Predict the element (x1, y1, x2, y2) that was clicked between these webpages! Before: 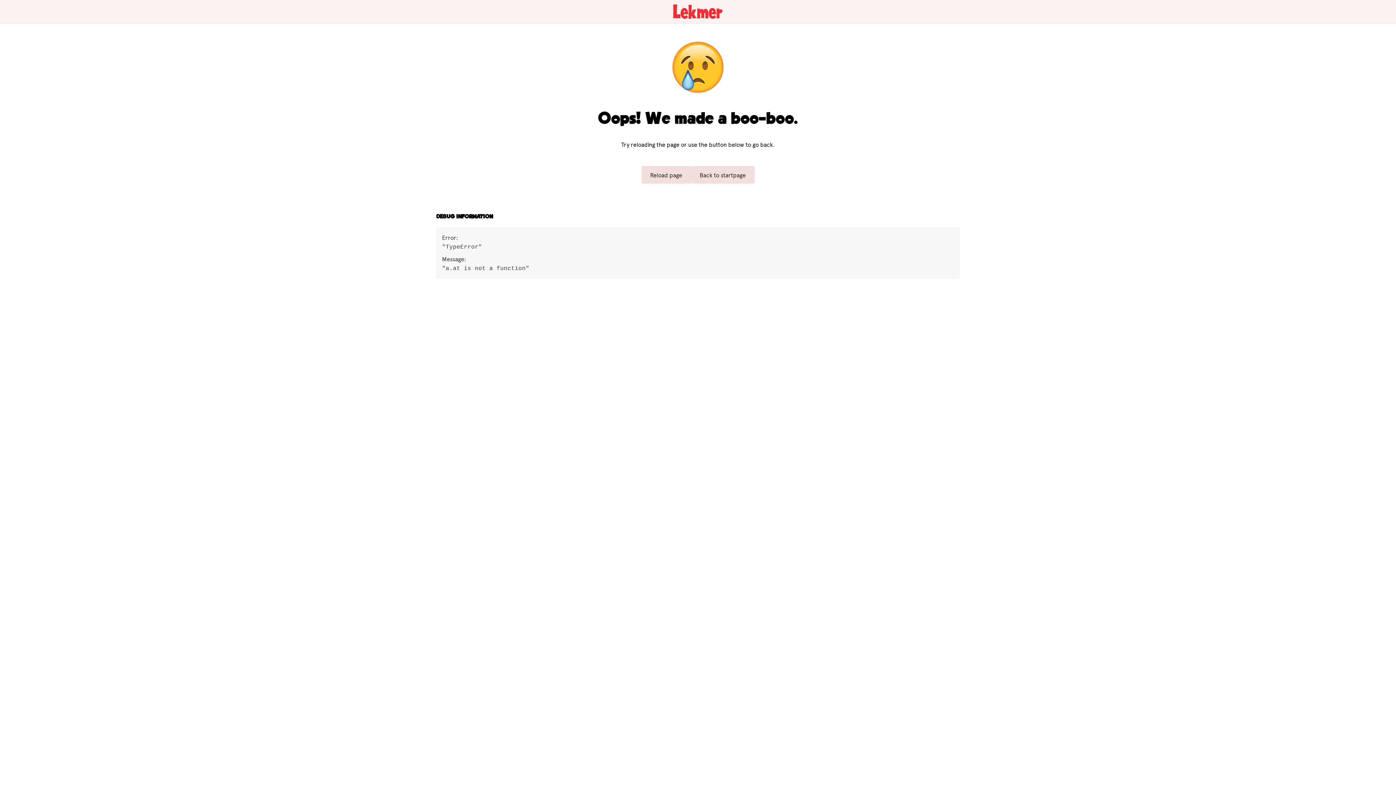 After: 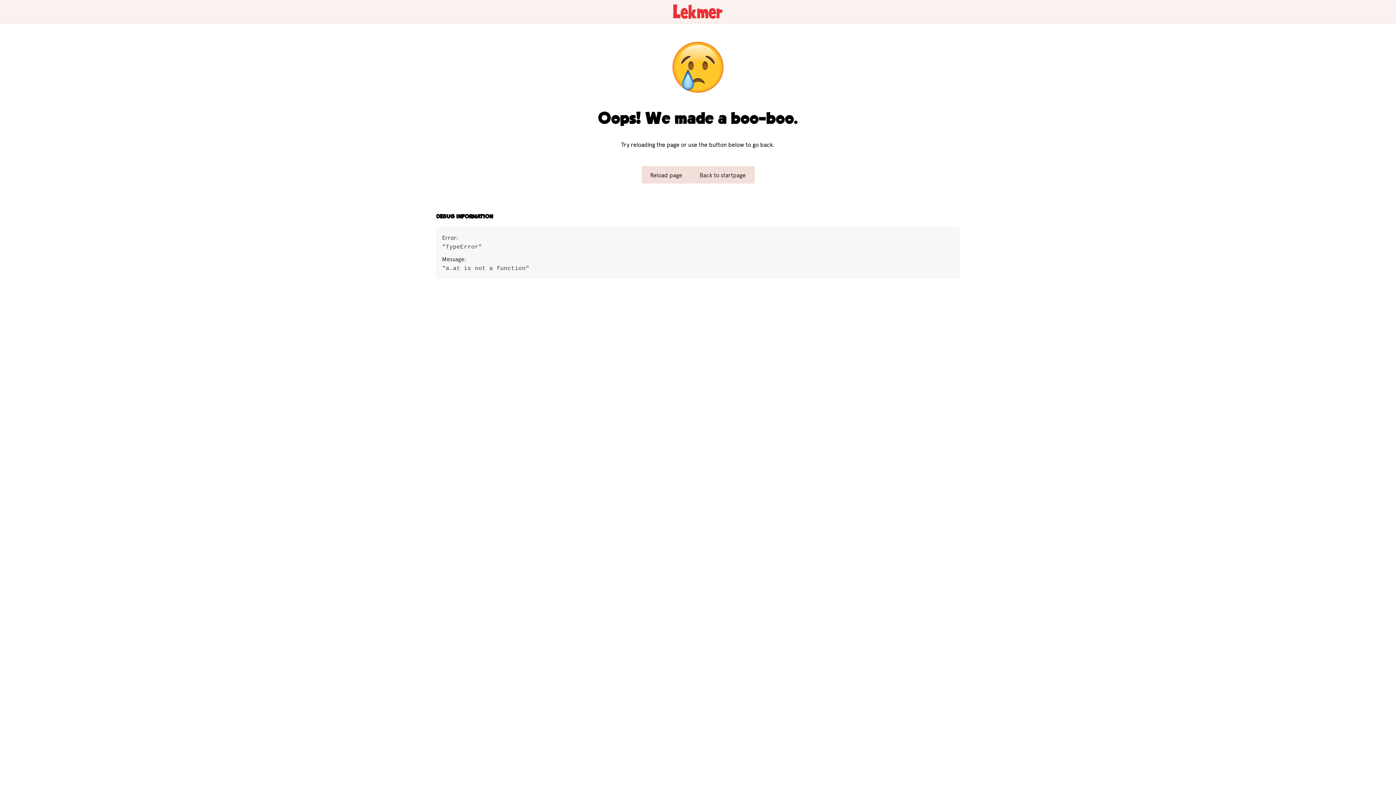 Action: label: Back to startpage bbox: (691, 166, 754, 183)